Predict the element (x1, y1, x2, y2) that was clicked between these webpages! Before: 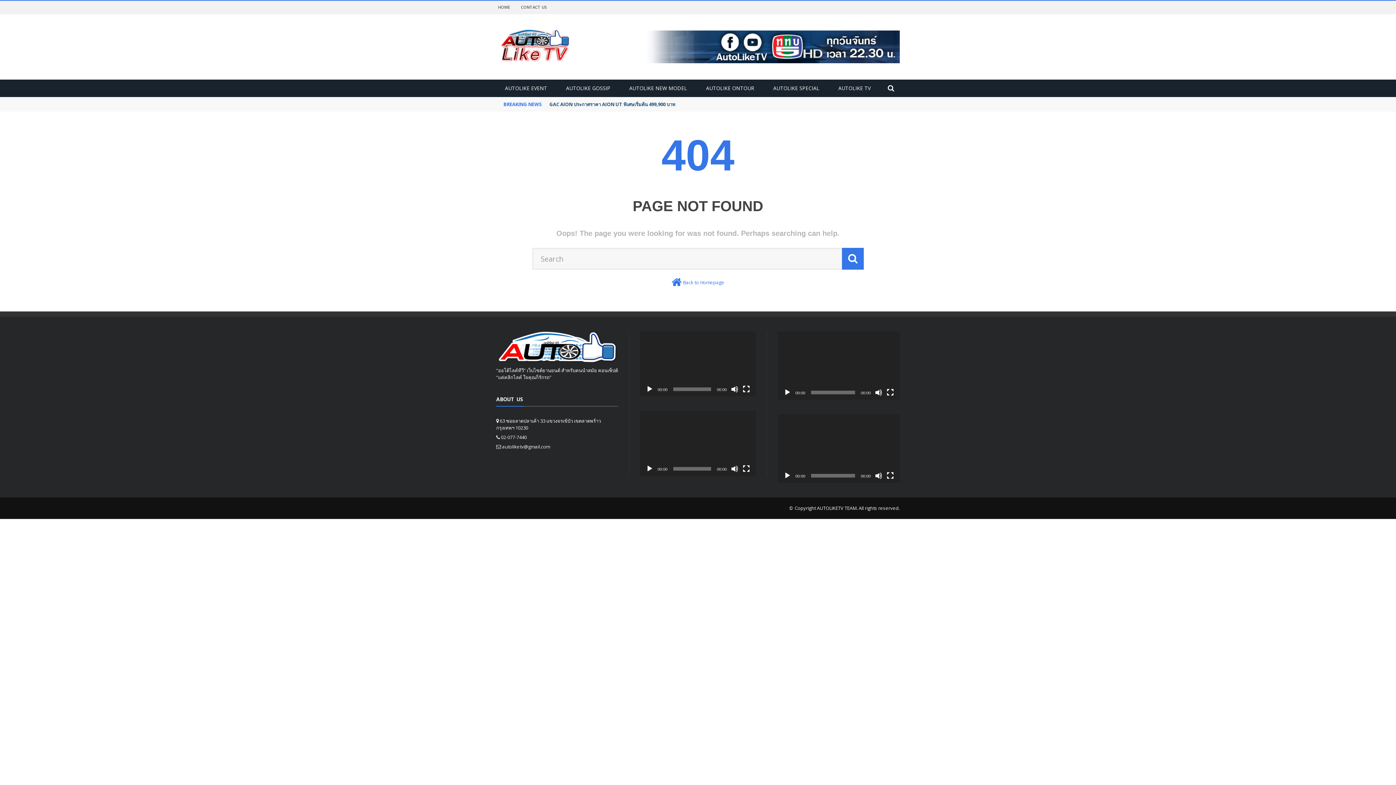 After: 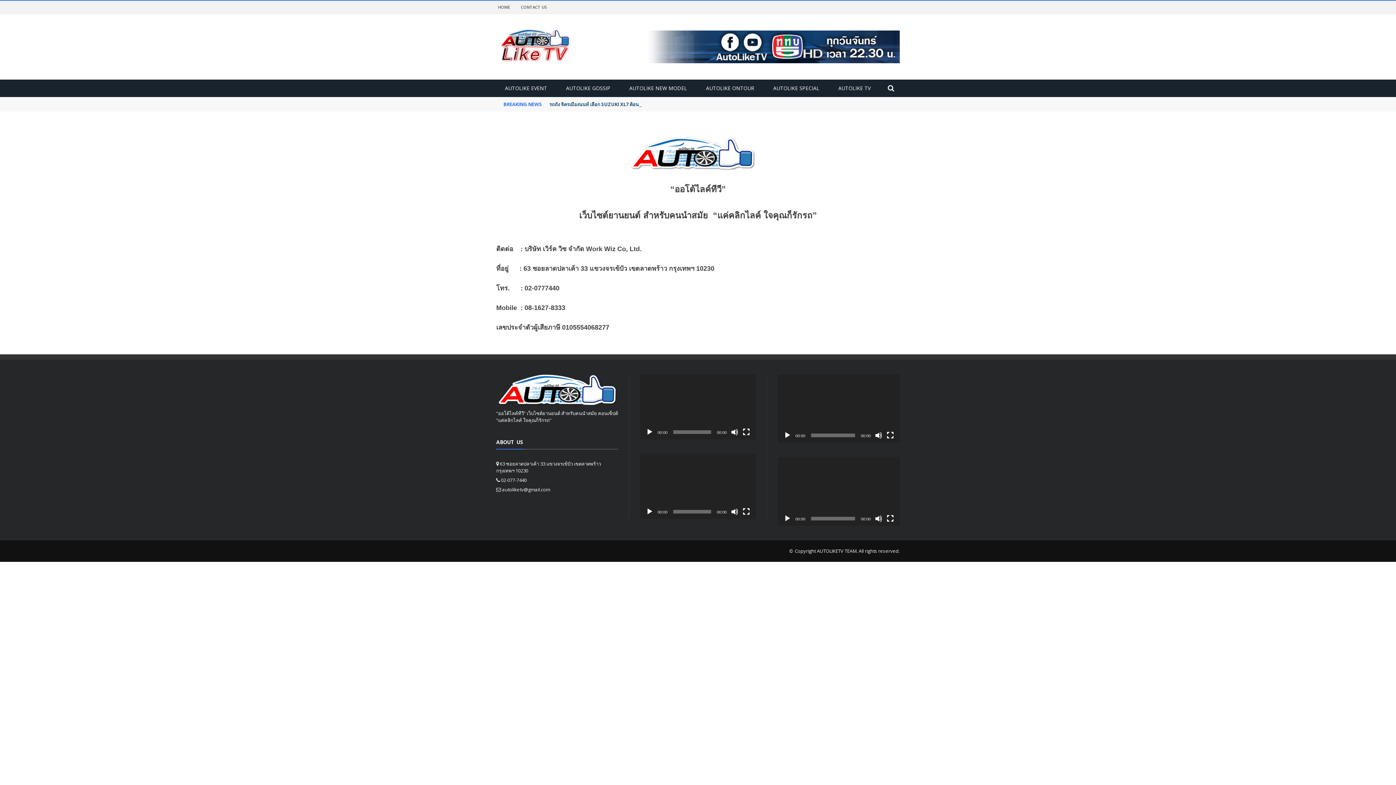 Action: bbox: (521, 4, 547, 9) label: CONTACT US